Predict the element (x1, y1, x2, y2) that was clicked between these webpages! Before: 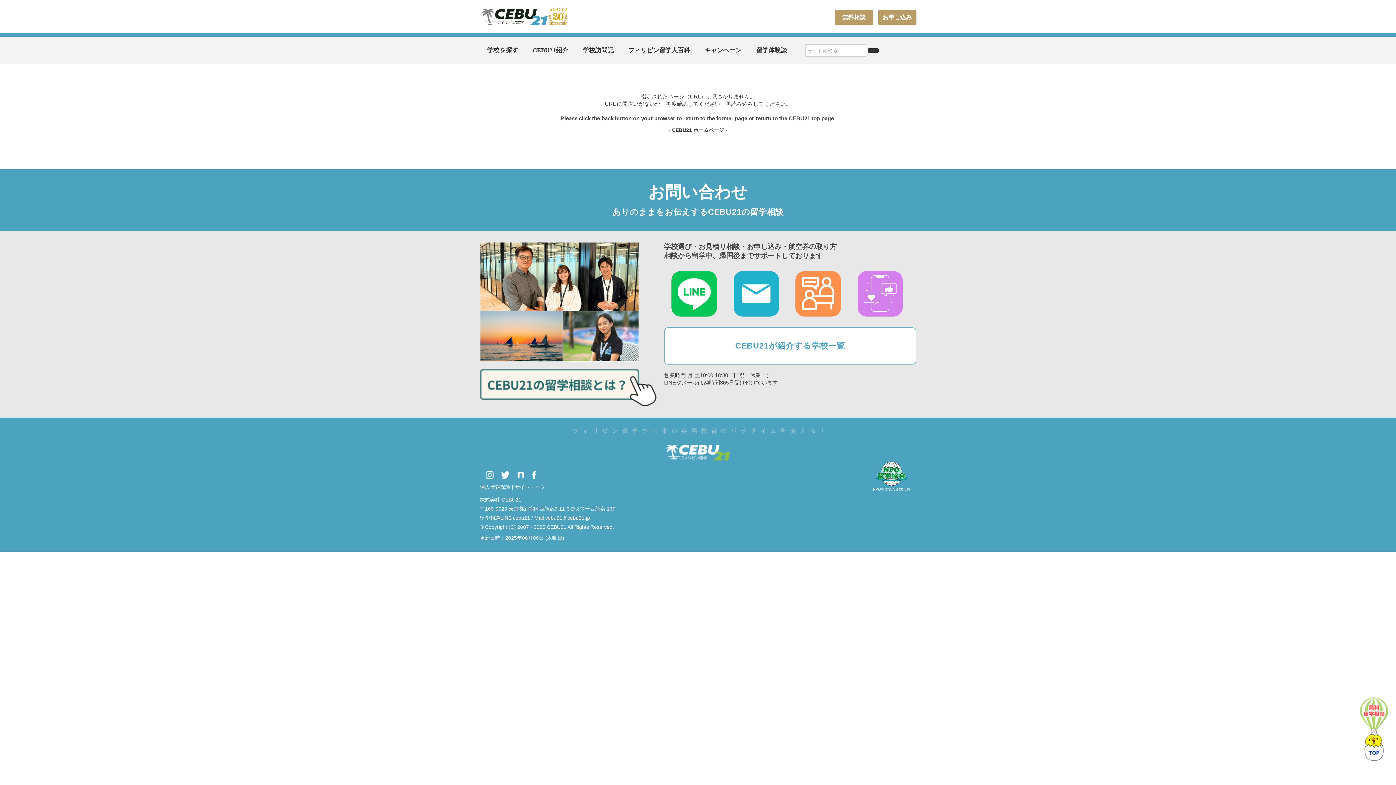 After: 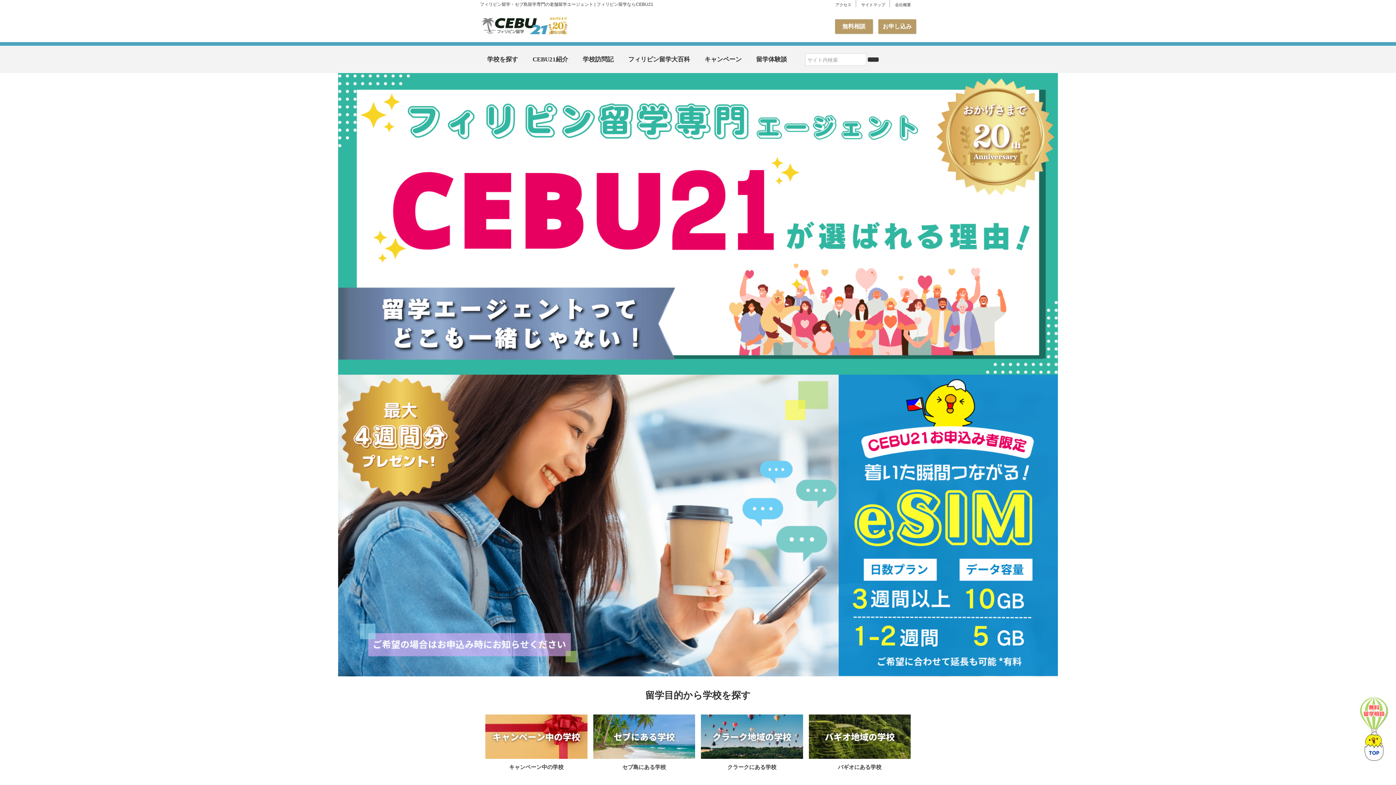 Action: bbox: (672, 127, 724, 133) label: CEBU21 ホームページ